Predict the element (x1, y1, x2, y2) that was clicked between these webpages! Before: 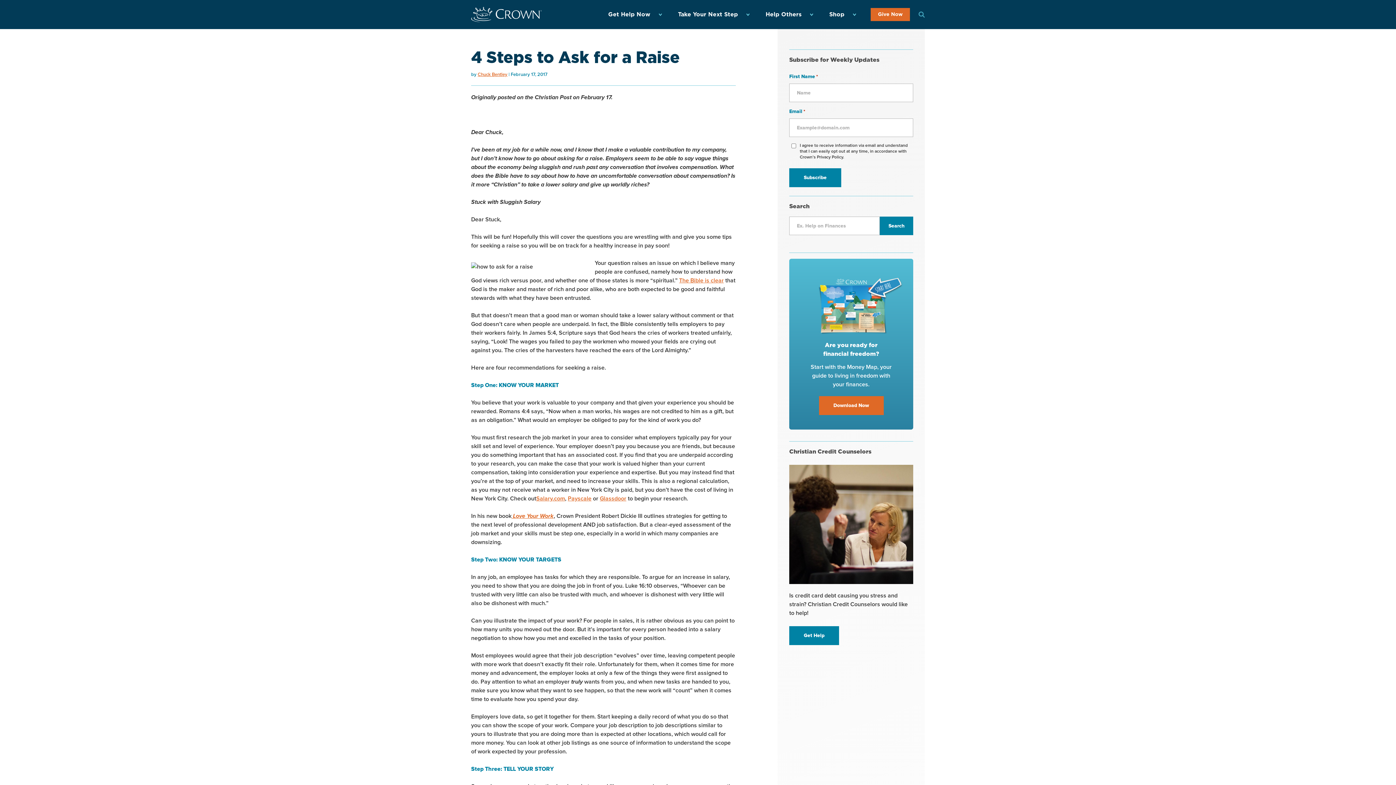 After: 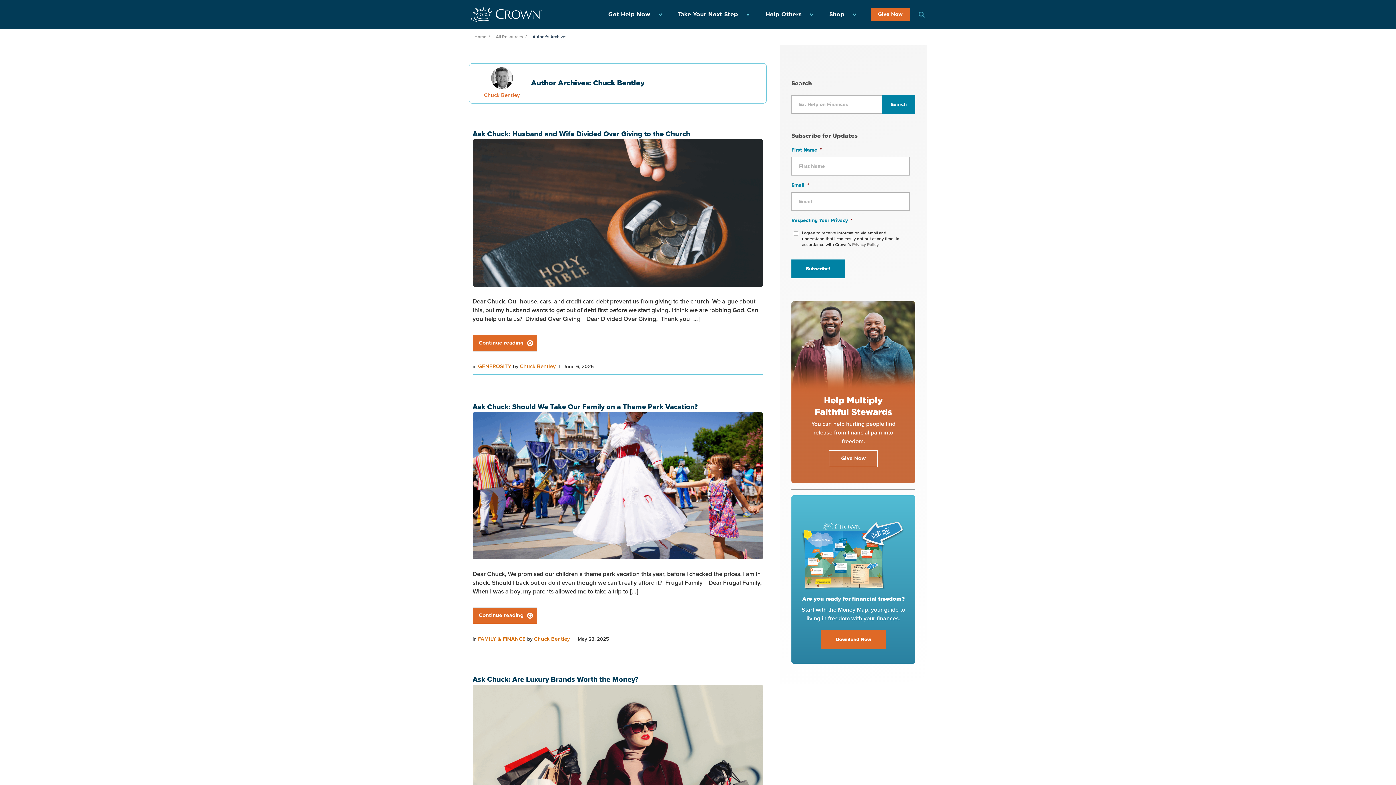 Action: bbox: (477, 72, 507, 77) label: Chuck Bentley